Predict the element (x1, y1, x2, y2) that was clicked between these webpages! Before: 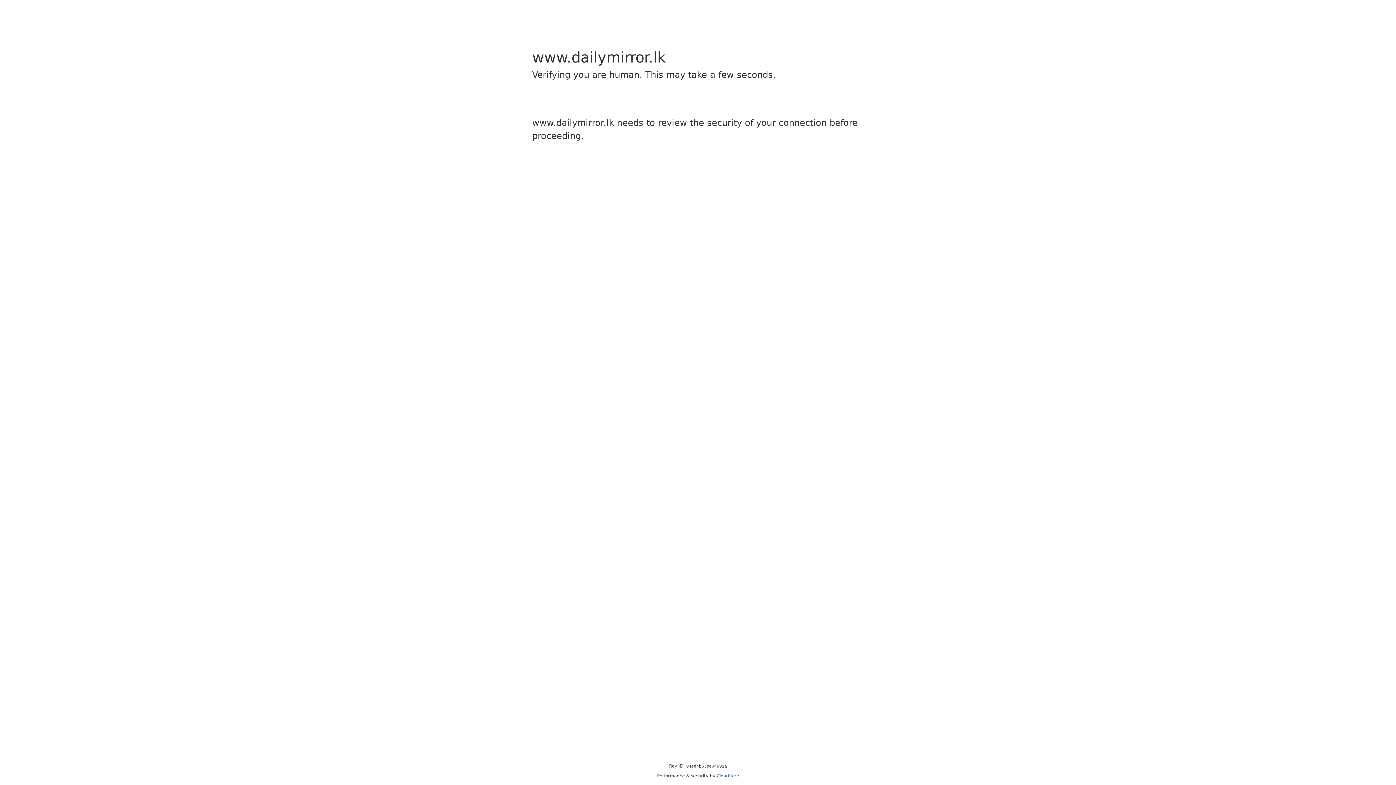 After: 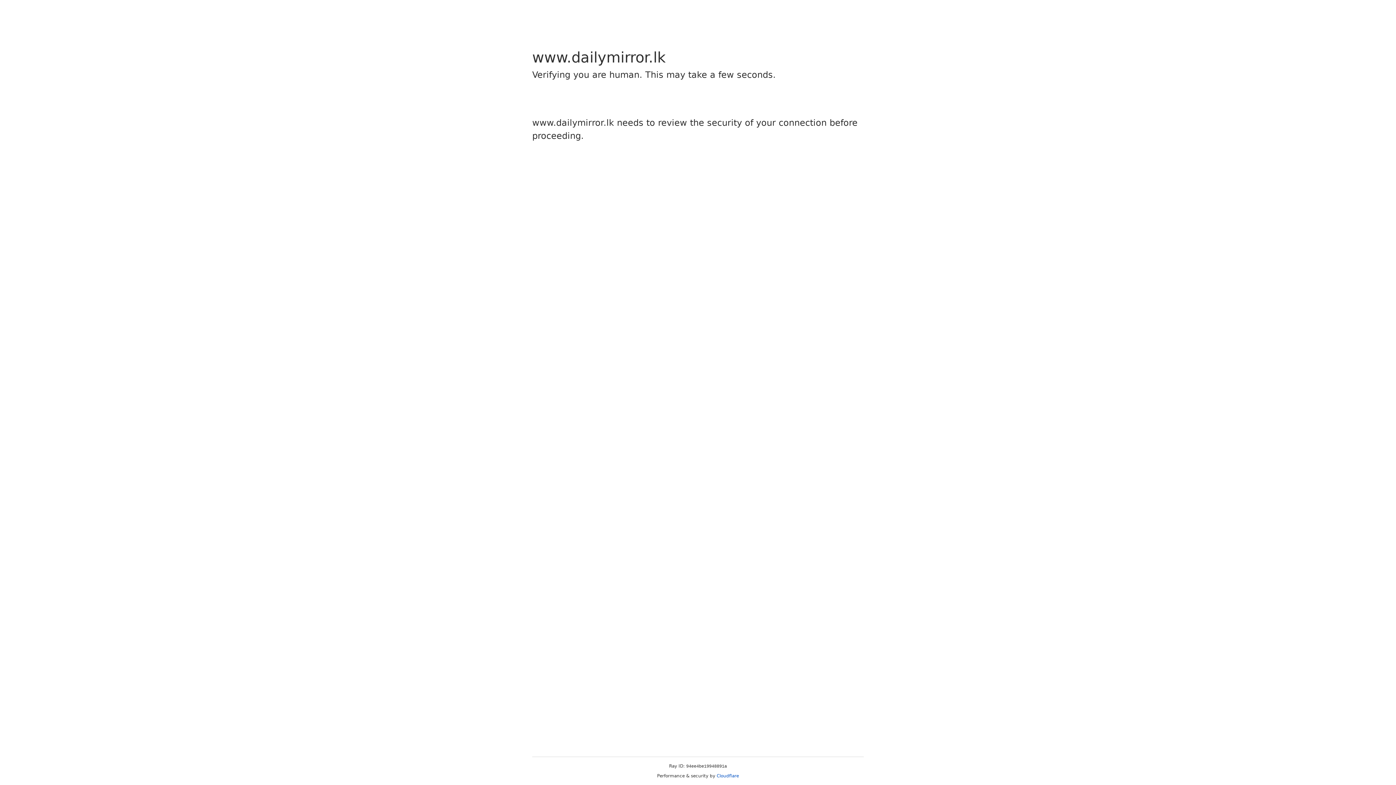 Action: label: Cloudflare bbox: (716, 773, 739, 778)